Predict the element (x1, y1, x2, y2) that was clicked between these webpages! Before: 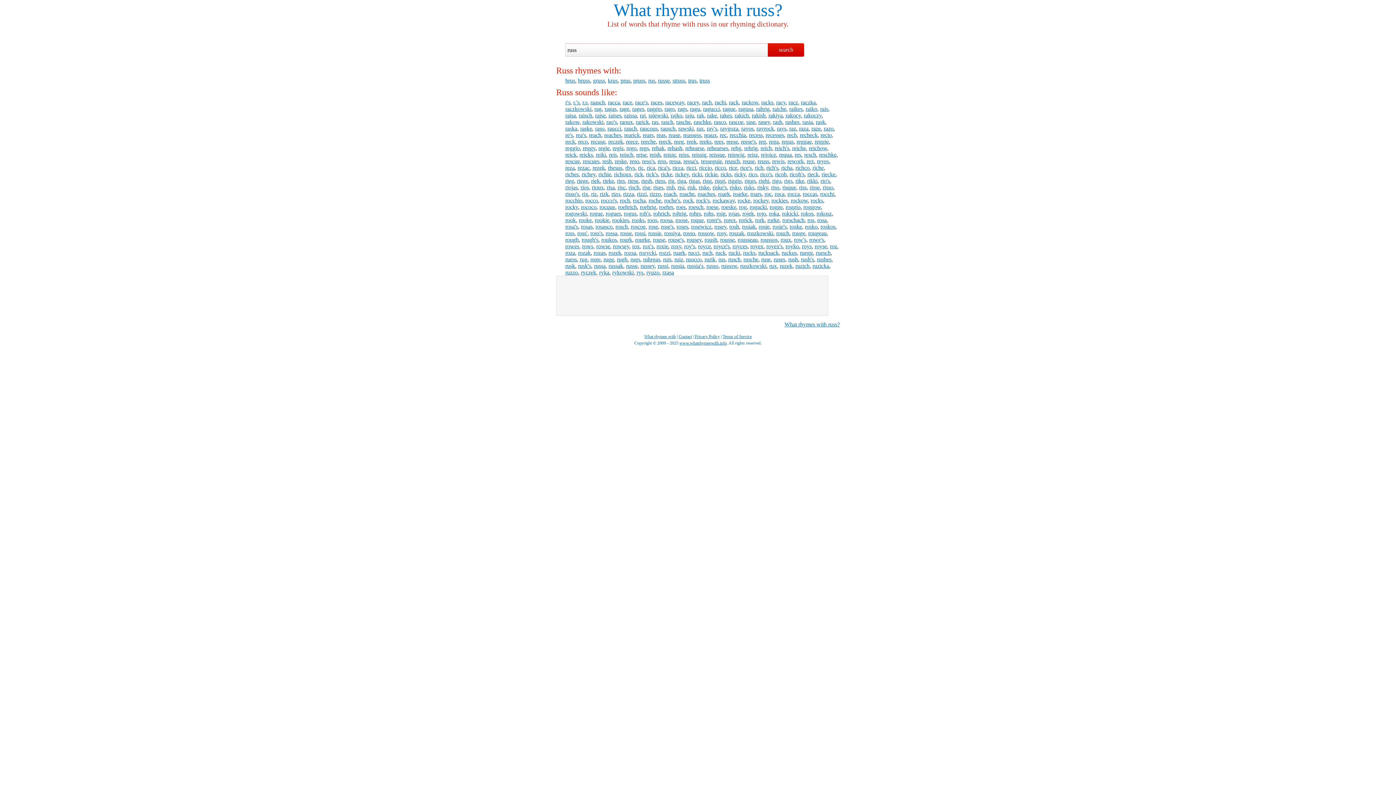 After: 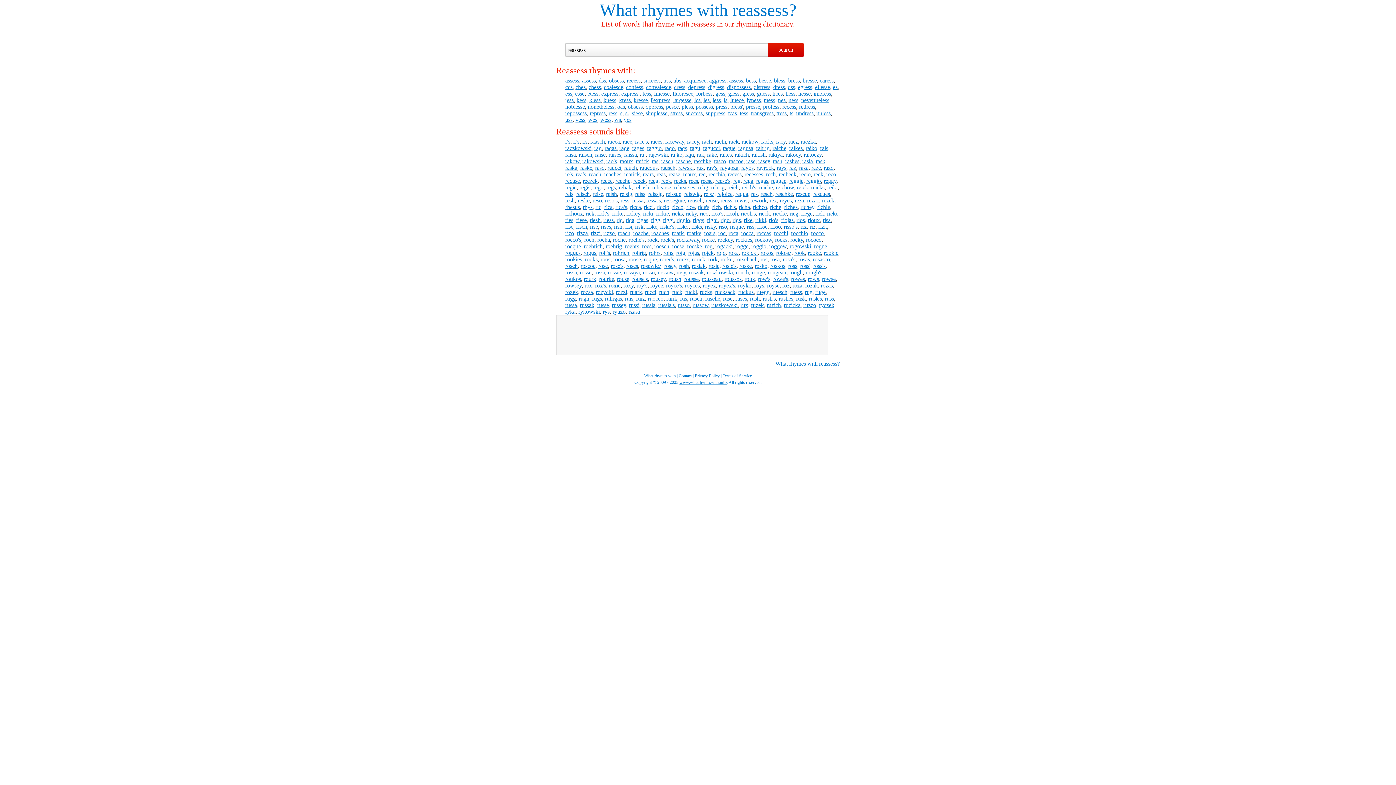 Action: bbox: (683, 132, 701, 138) label: reassess